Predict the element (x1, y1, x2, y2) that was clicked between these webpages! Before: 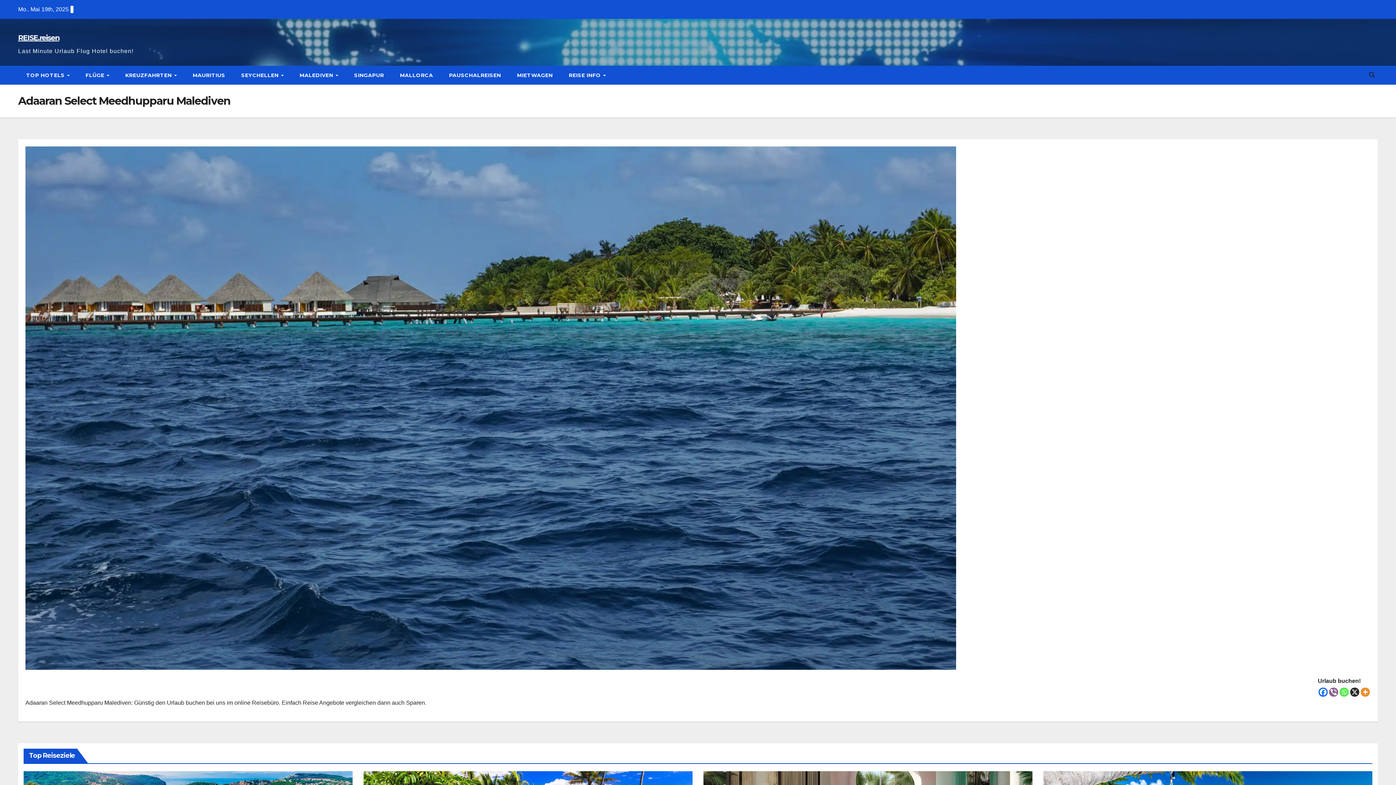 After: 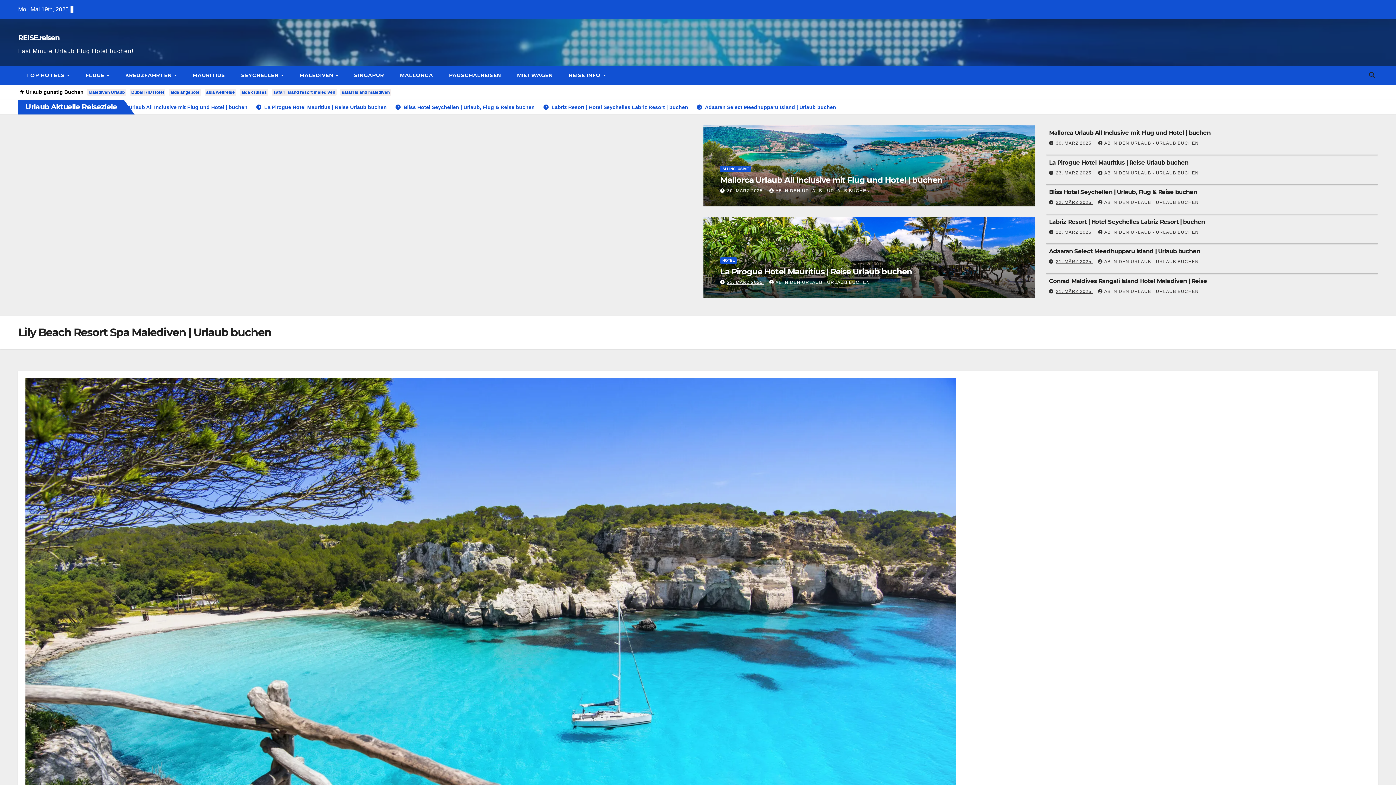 Action: label: REISE.reisen bbox: (18, 33, 59, 42)